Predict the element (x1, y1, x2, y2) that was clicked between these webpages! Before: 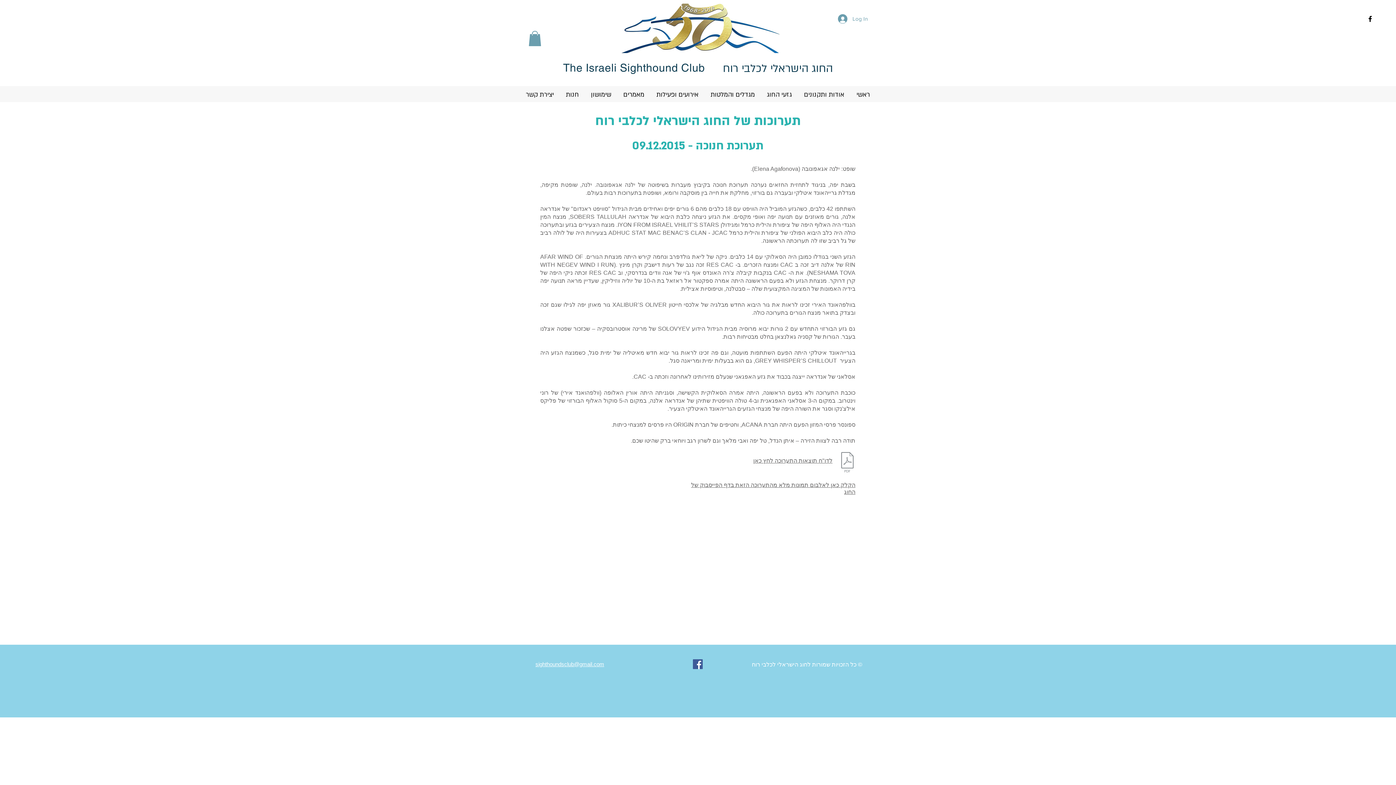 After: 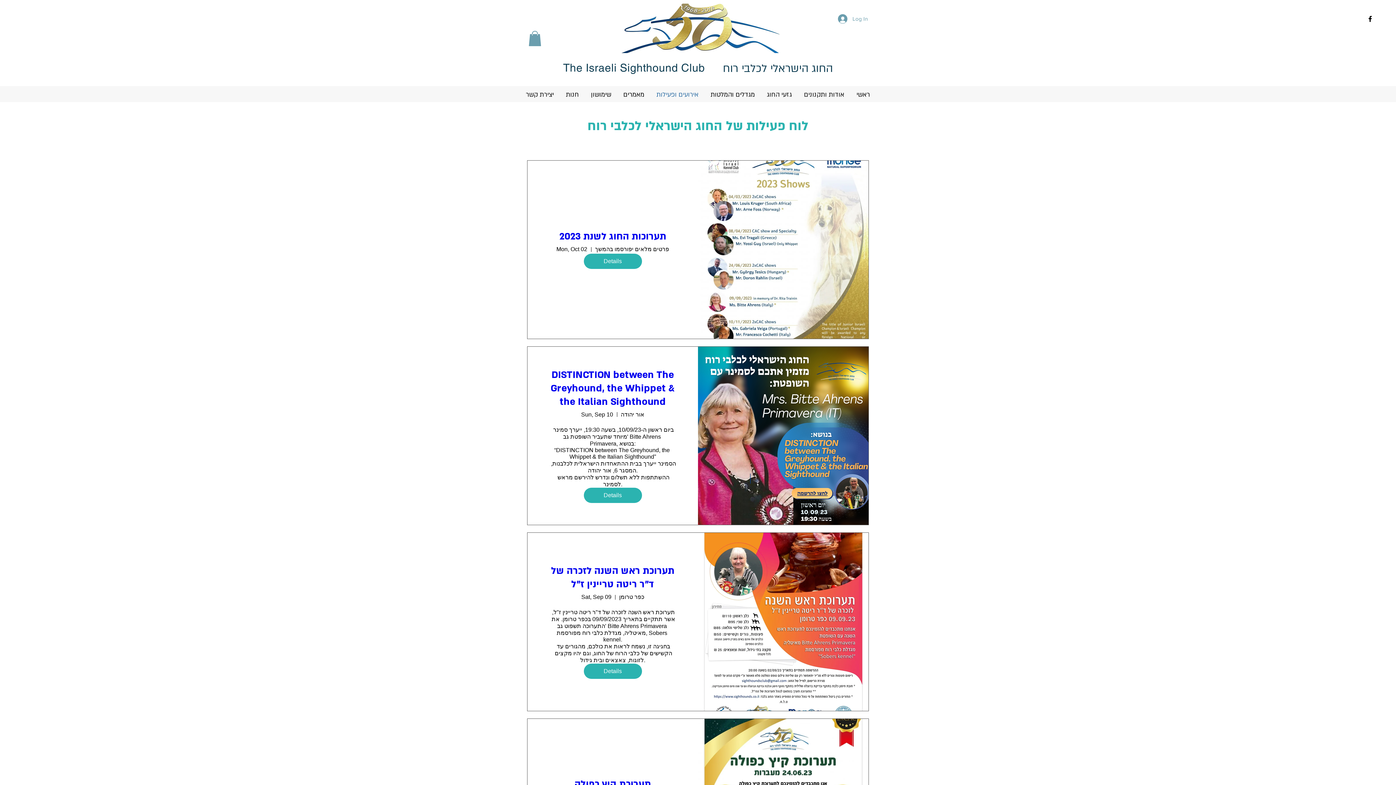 Action: label: אירועים ופעילות bbox: (650, 87, 704, 102)